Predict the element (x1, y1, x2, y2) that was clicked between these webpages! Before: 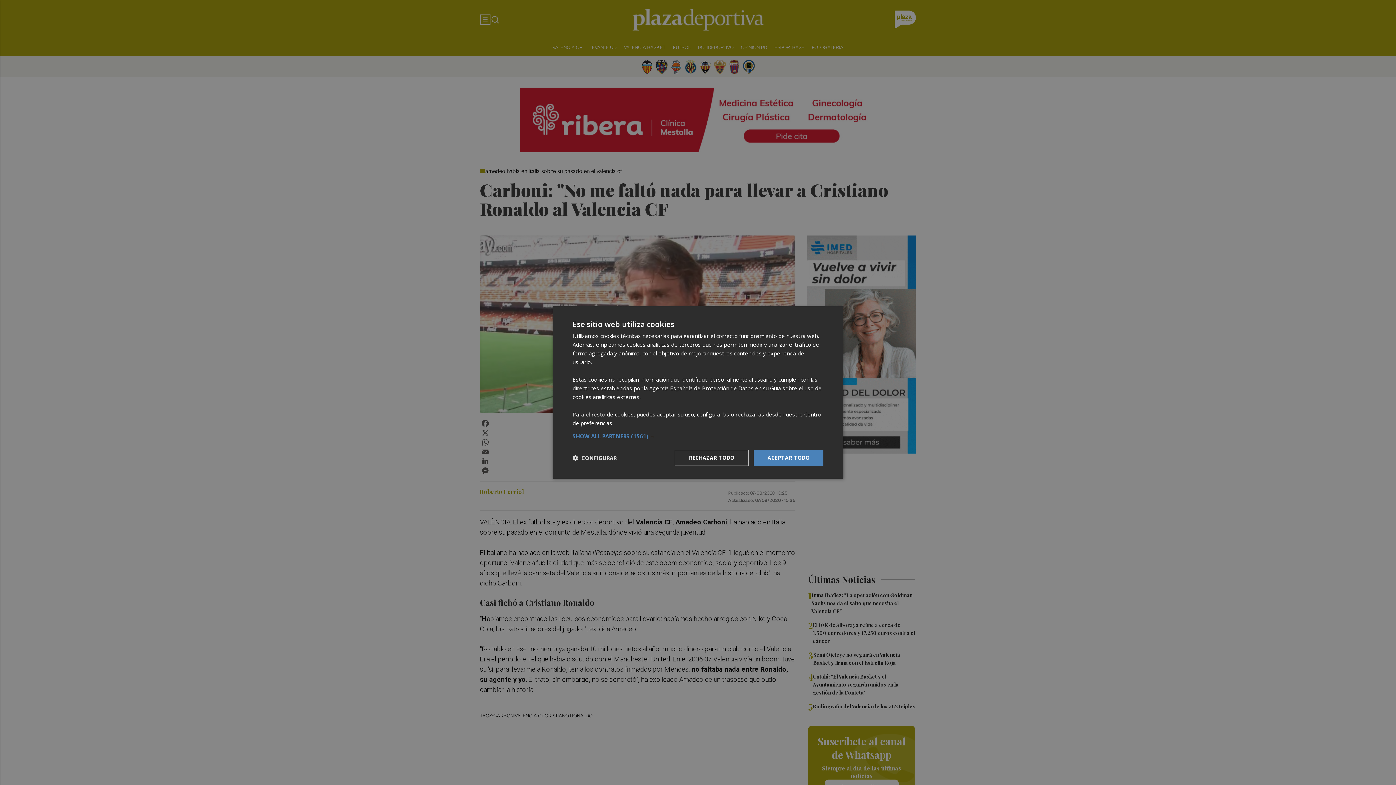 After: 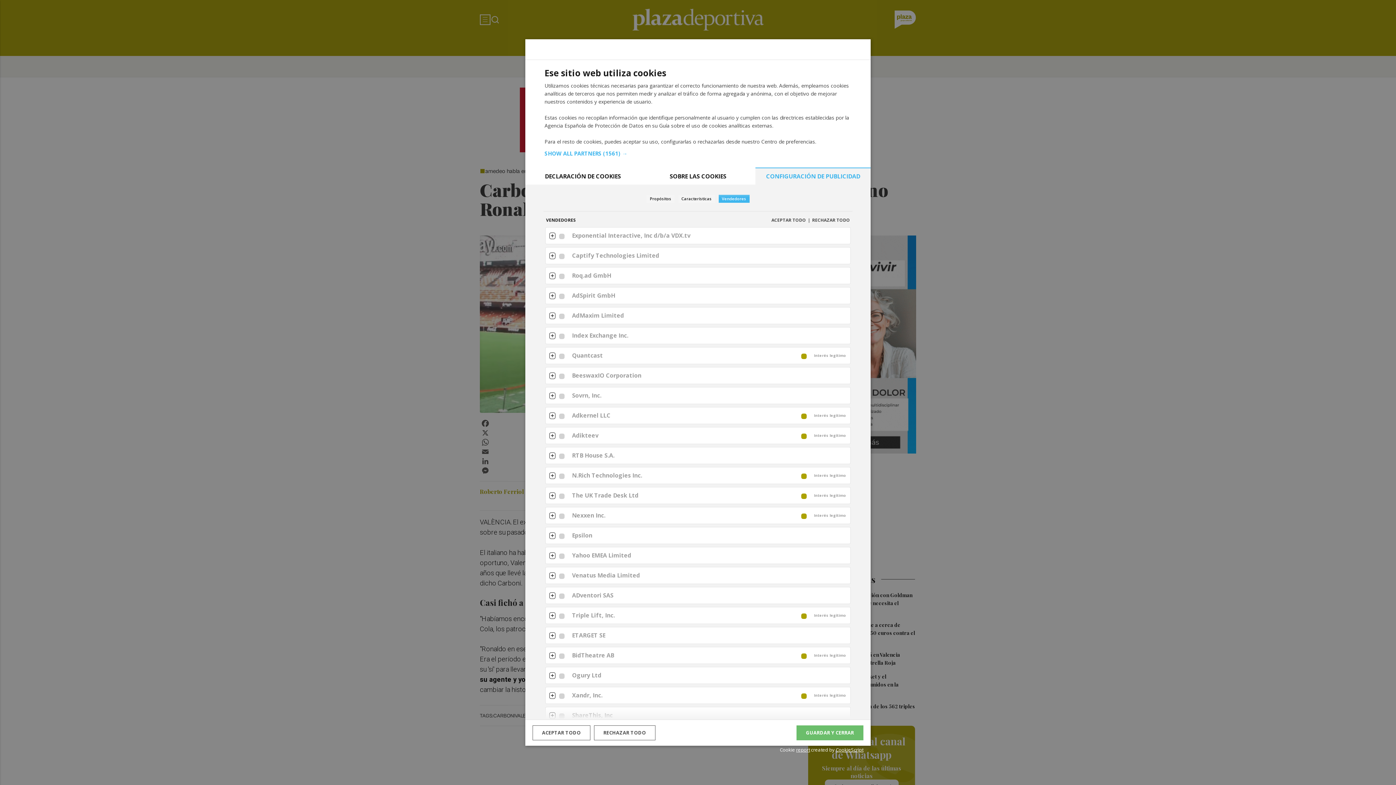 Action: label: SHOW ALL PARTNERS (1561) → bbox: (572, 433, 823, 439)